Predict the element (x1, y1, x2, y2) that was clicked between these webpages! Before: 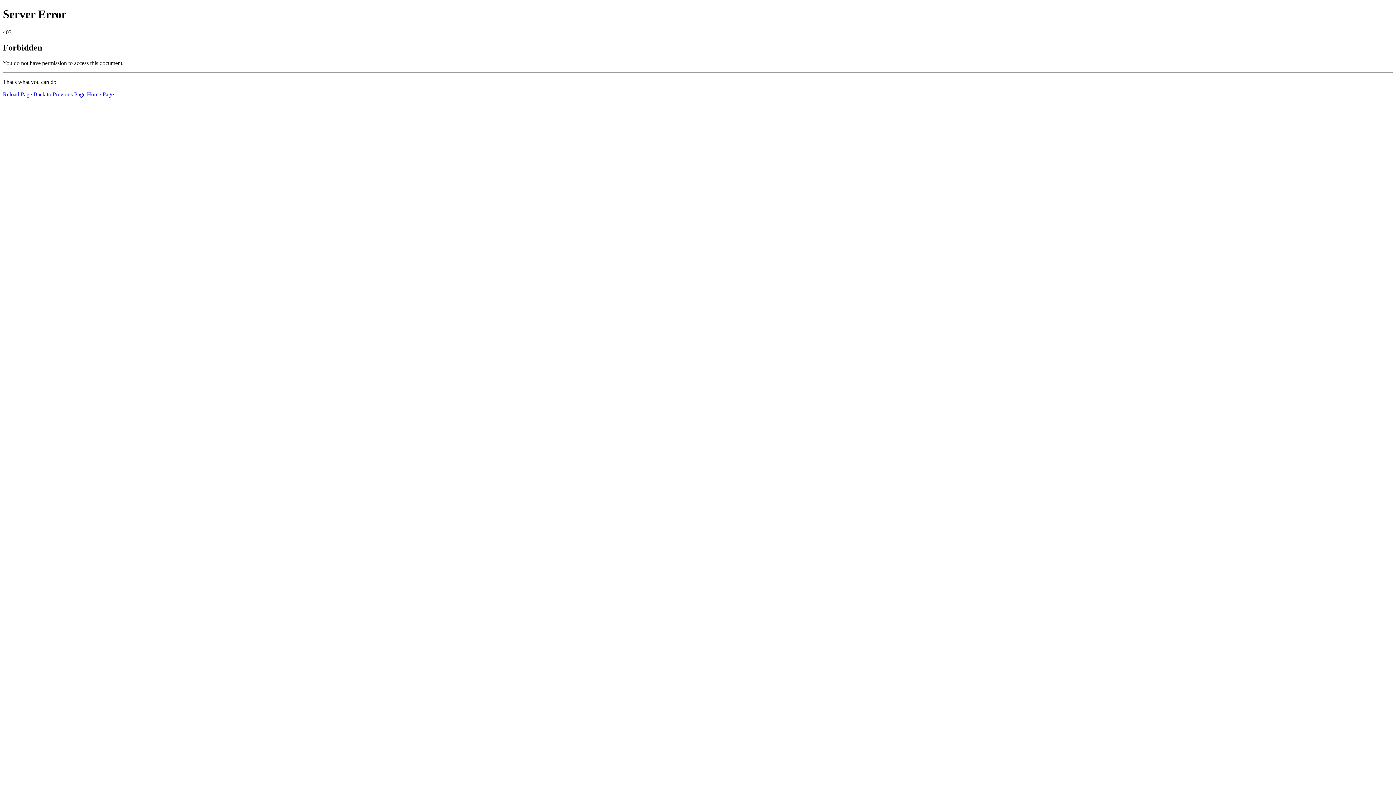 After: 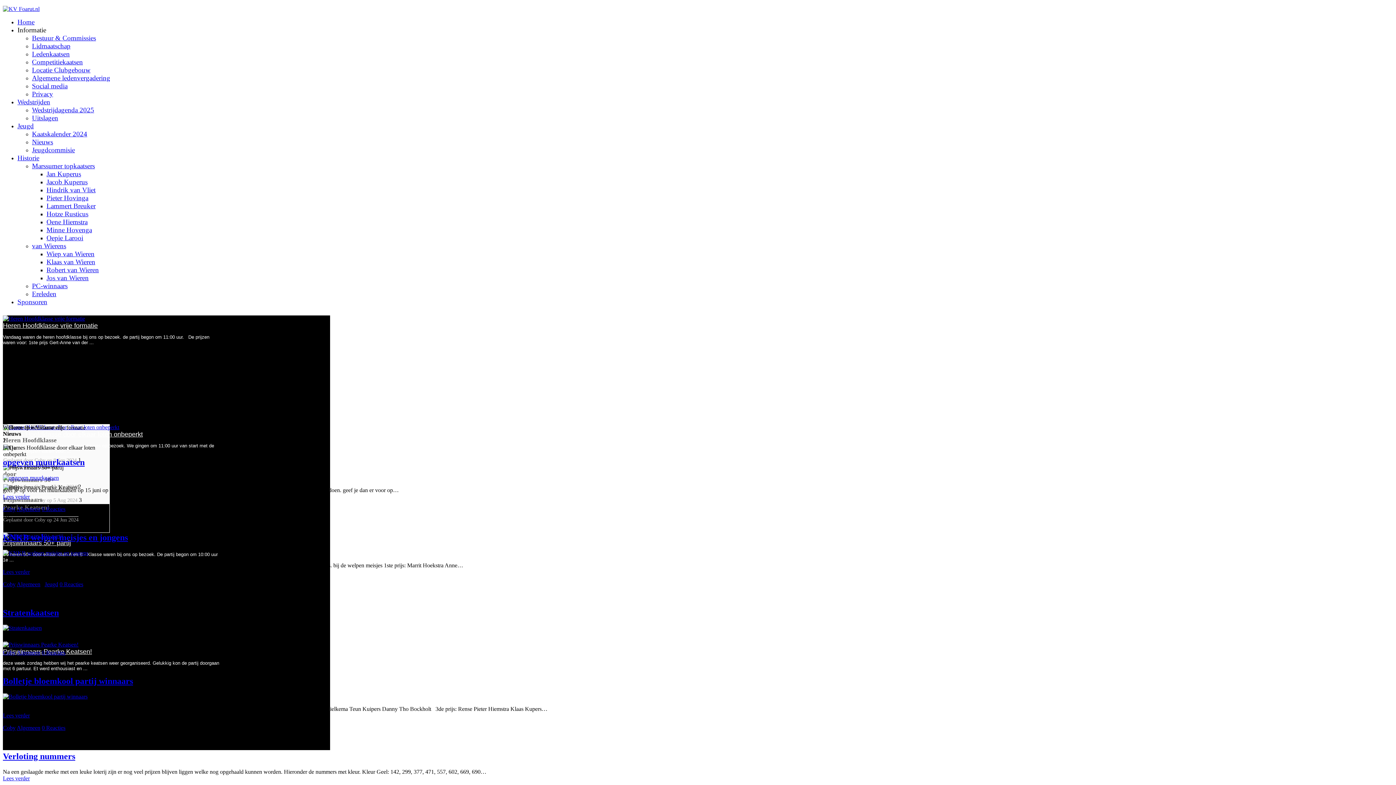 Action: bbox: (86, 91, 113, 97) label: Home Page